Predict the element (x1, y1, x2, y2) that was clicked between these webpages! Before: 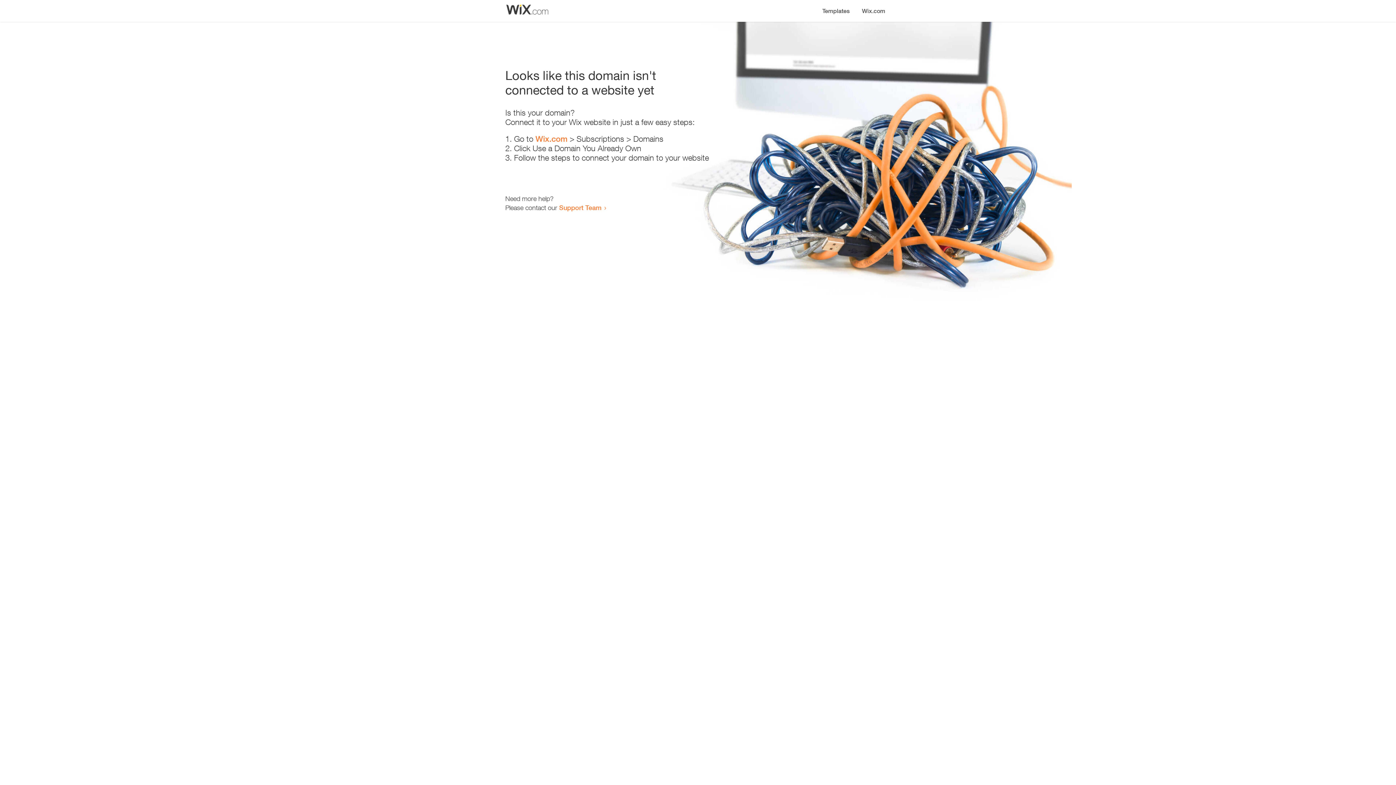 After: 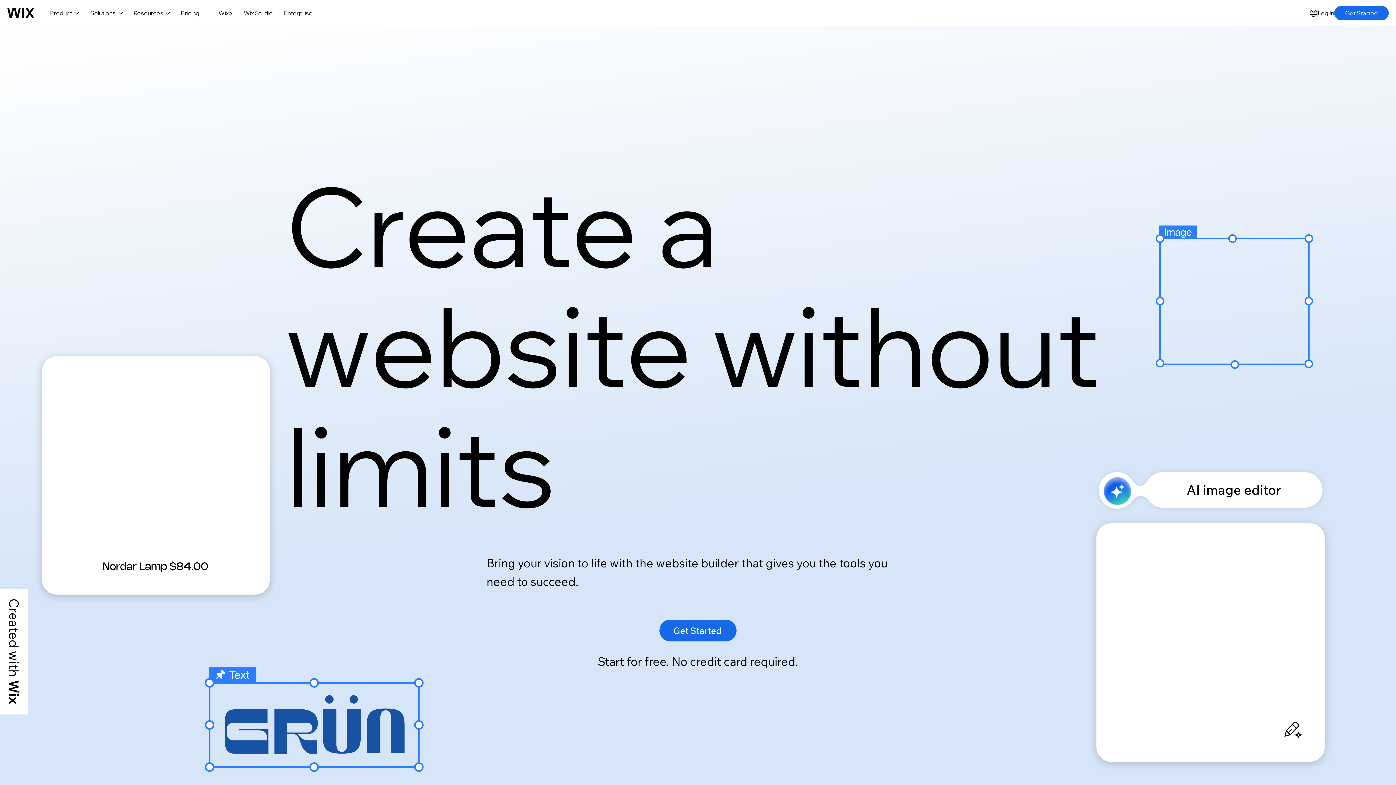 Action: label: Wix.com bbox: (535, 134, 567, 143)